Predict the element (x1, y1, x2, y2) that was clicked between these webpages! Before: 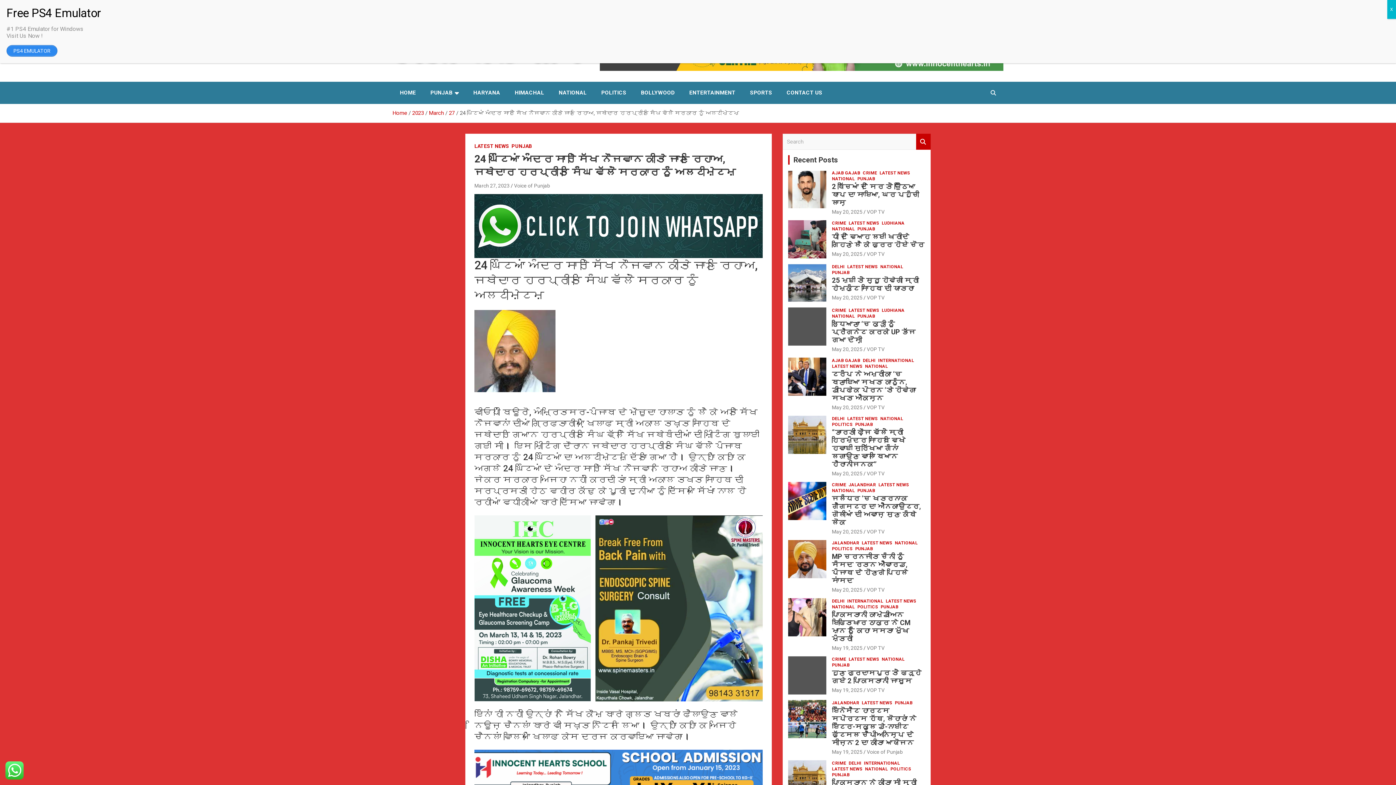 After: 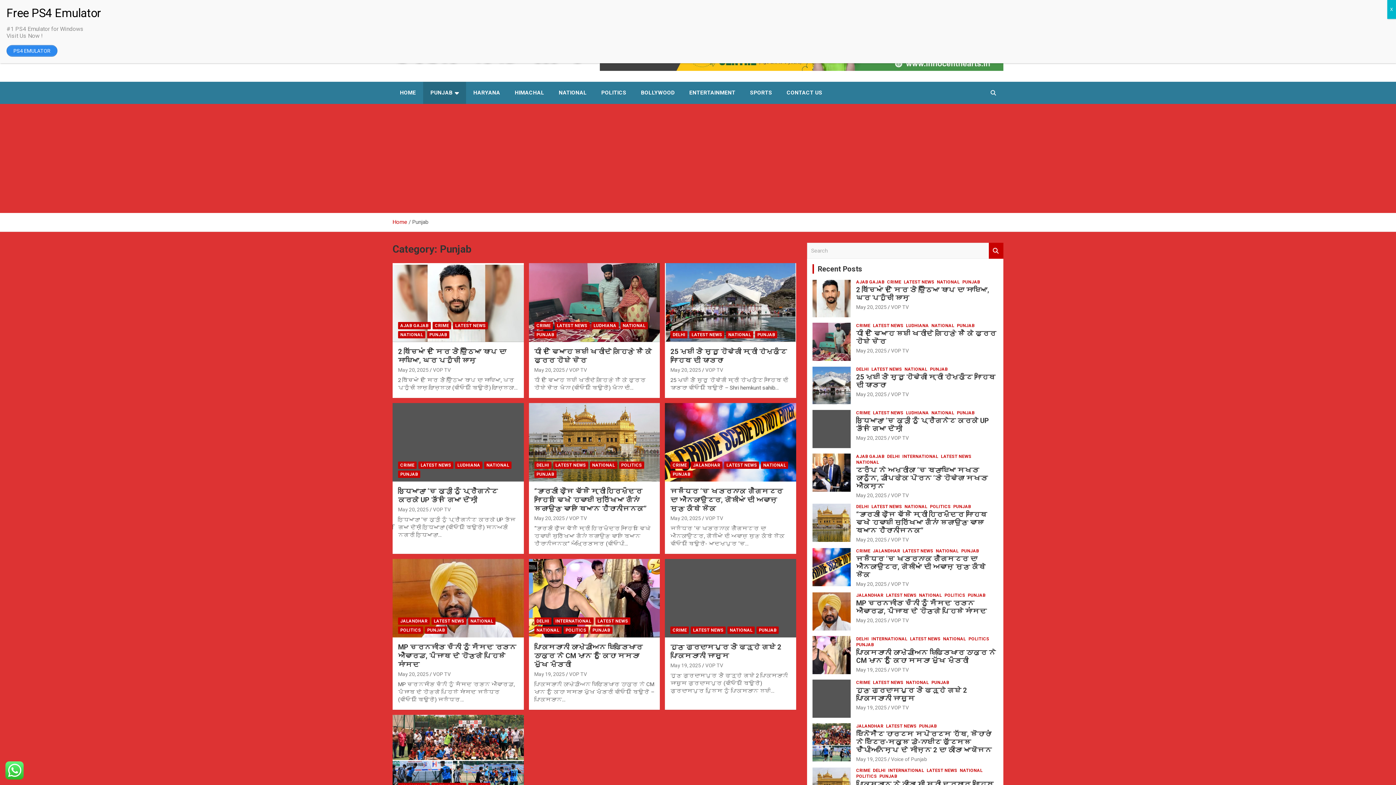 Action: label: PUNJAB bbox: (511, 142, 532, 149)